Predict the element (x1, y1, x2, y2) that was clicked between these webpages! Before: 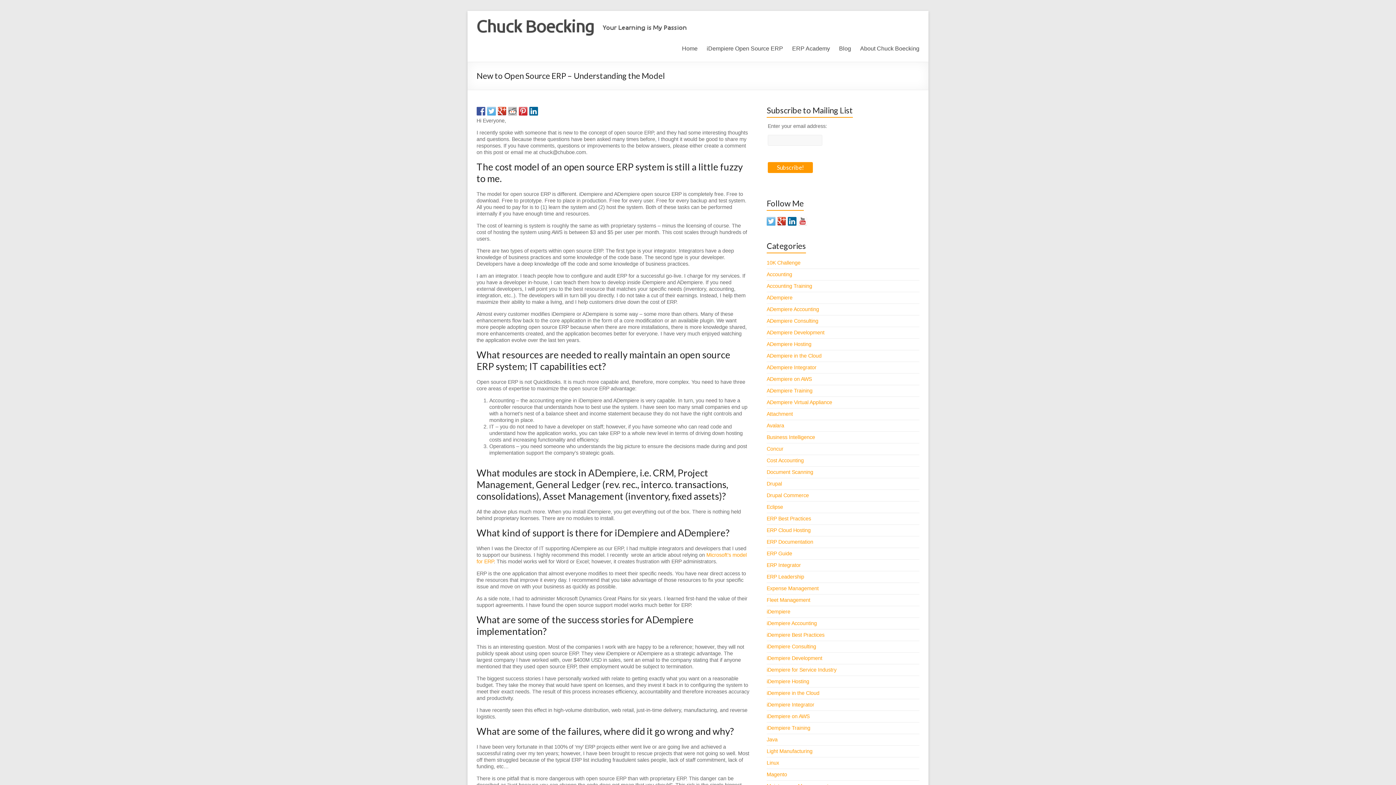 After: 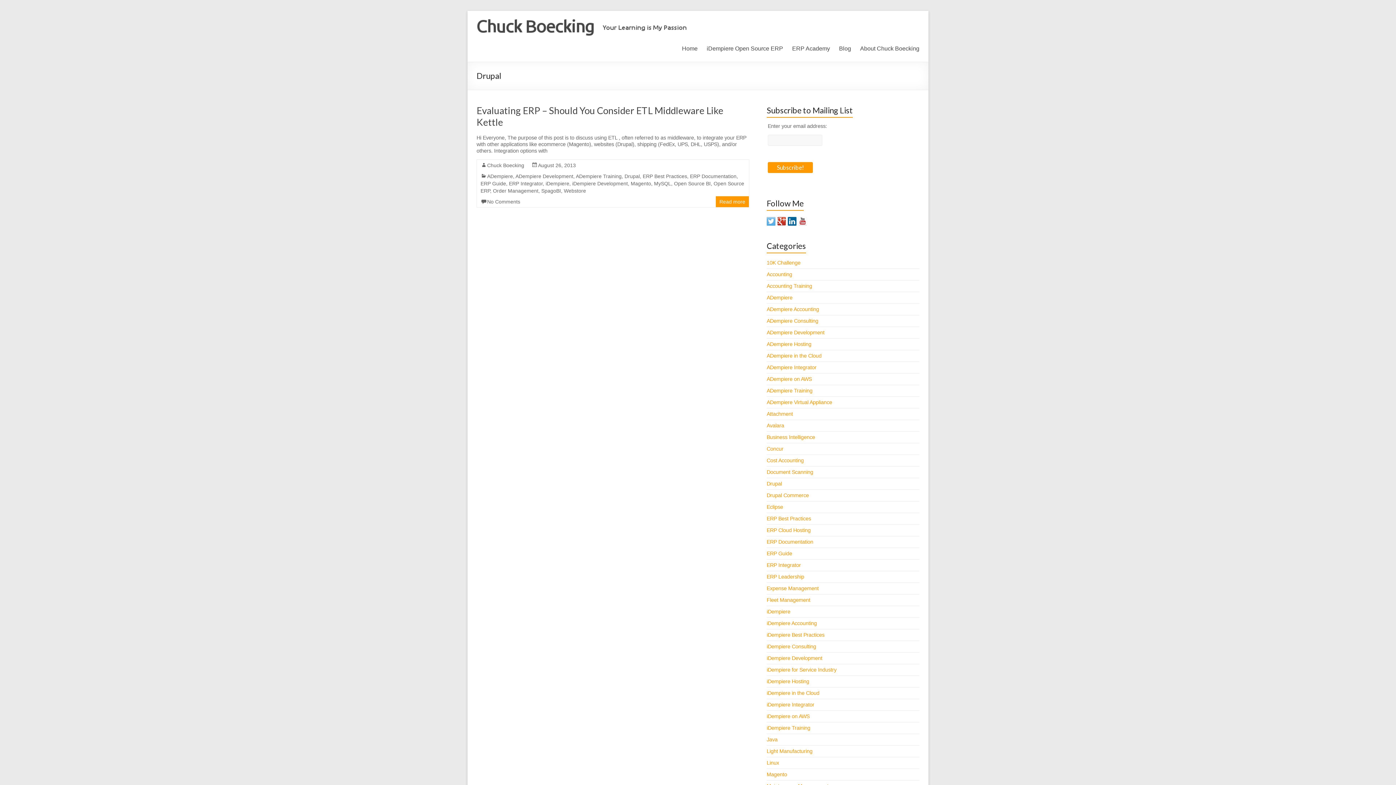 Action: label: Drupal bbox: (766, 481, 782, 487)